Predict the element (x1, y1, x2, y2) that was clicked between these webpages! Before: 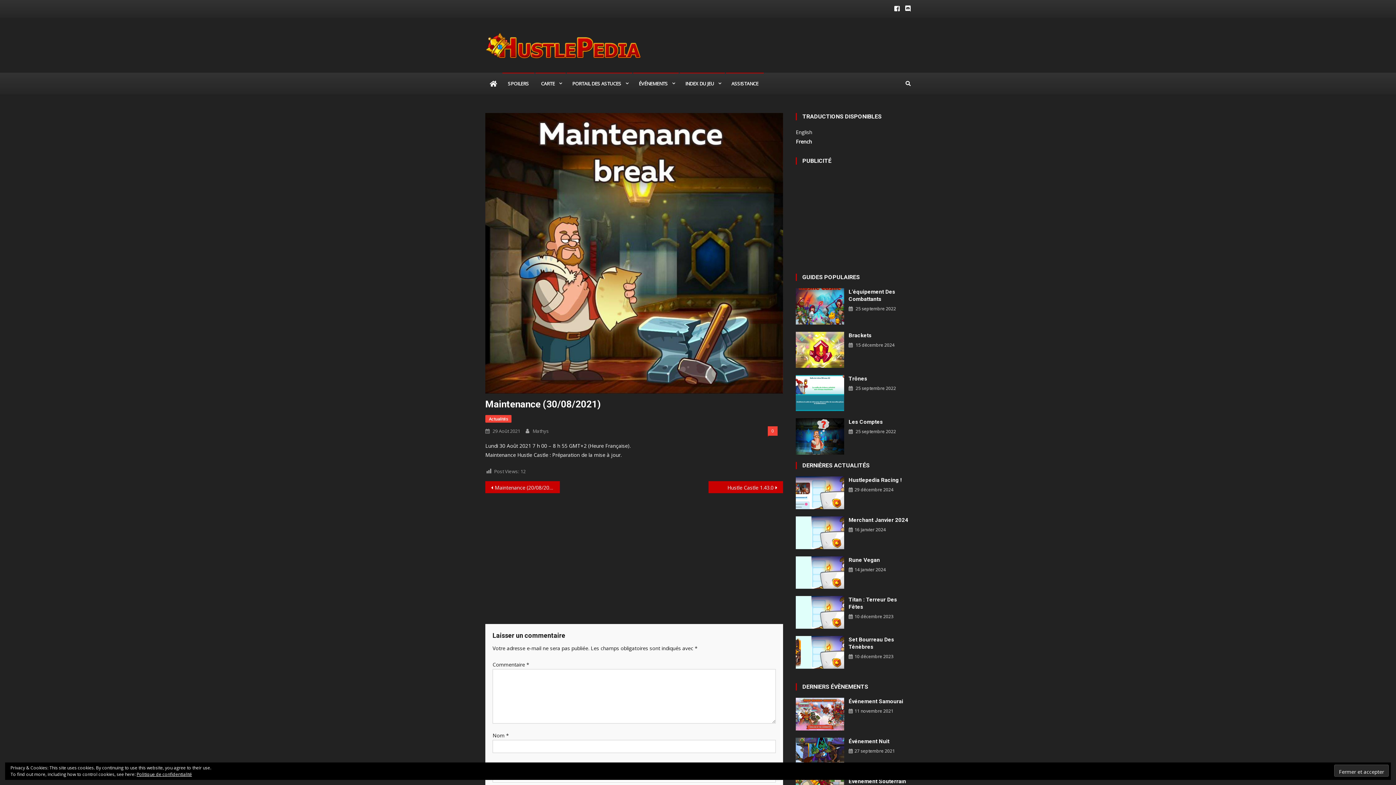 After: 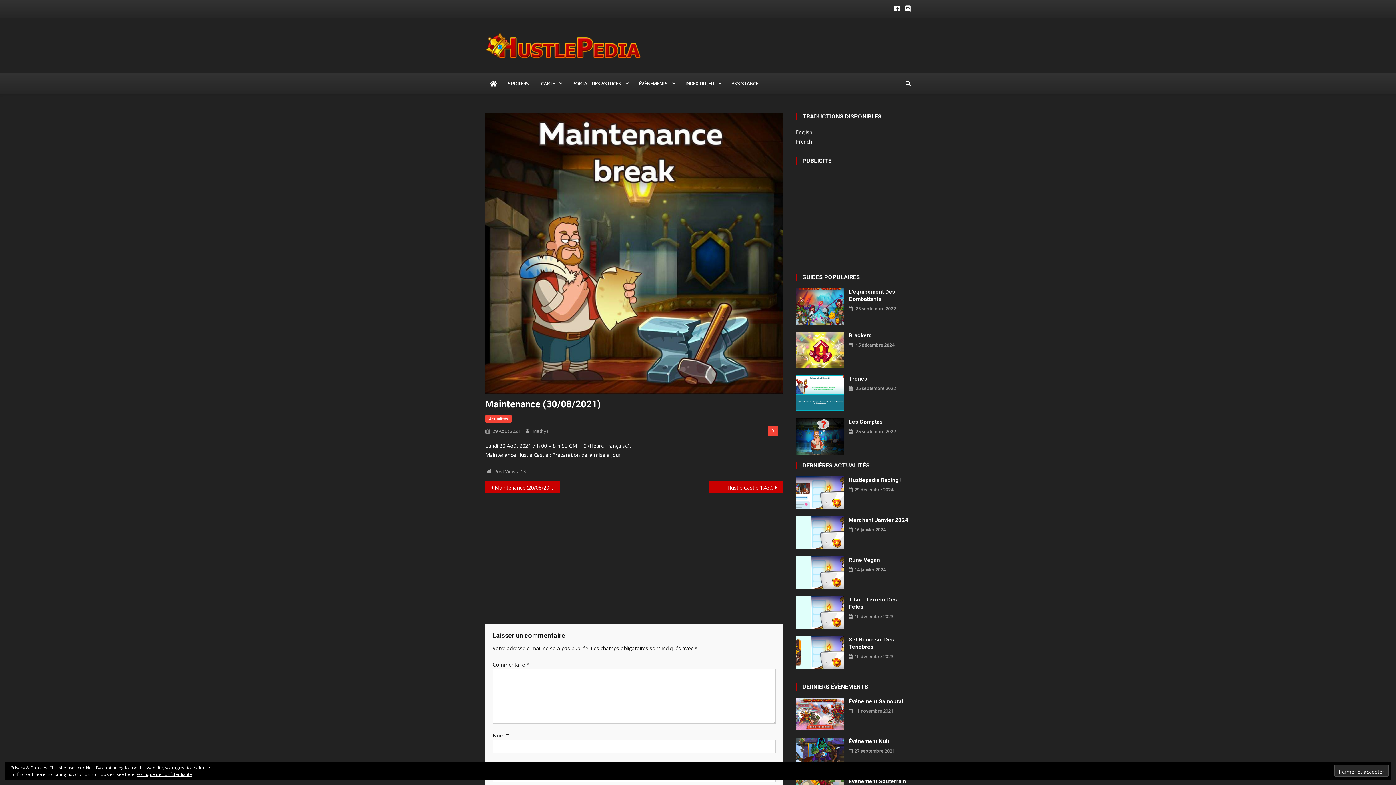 Action: bbox: (492, 427, 520, 434) label: 29 Août 2021